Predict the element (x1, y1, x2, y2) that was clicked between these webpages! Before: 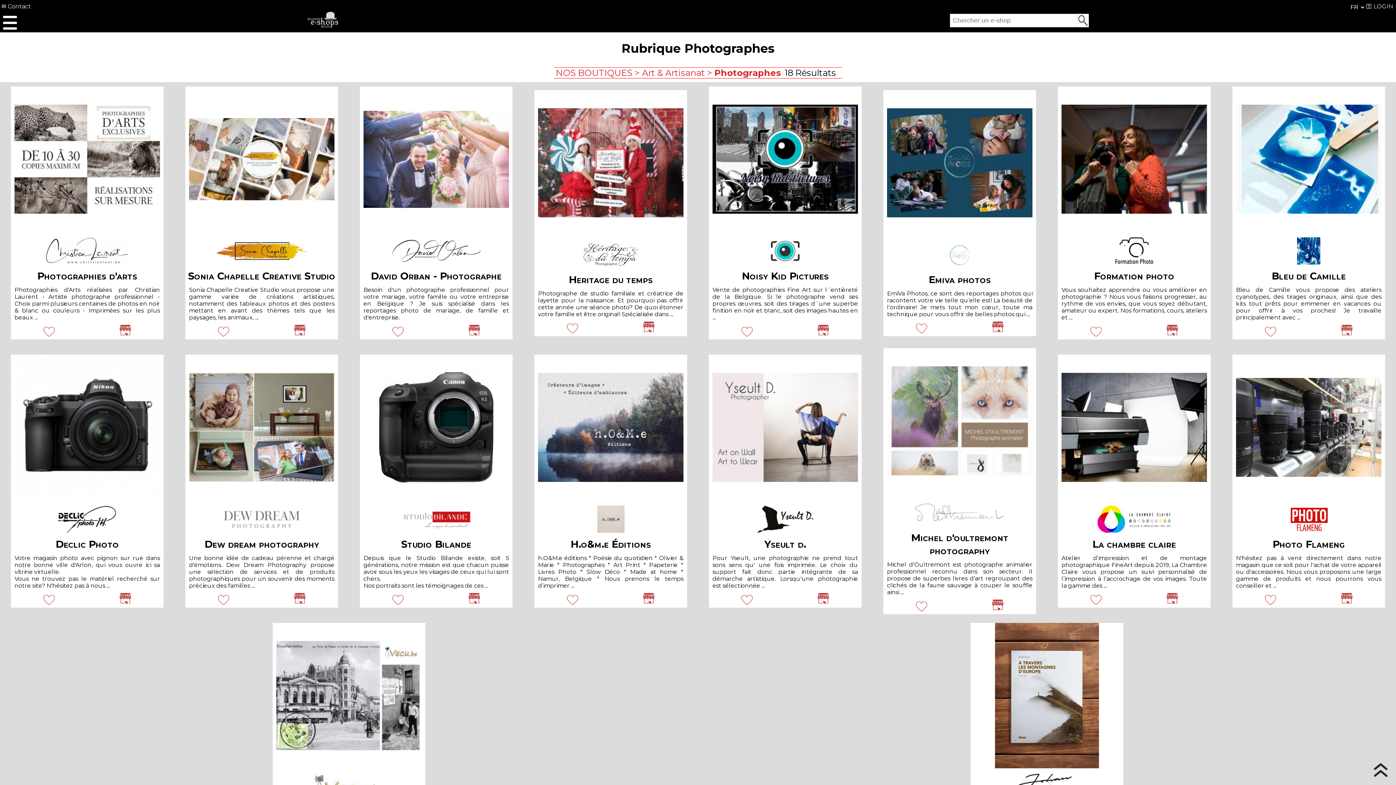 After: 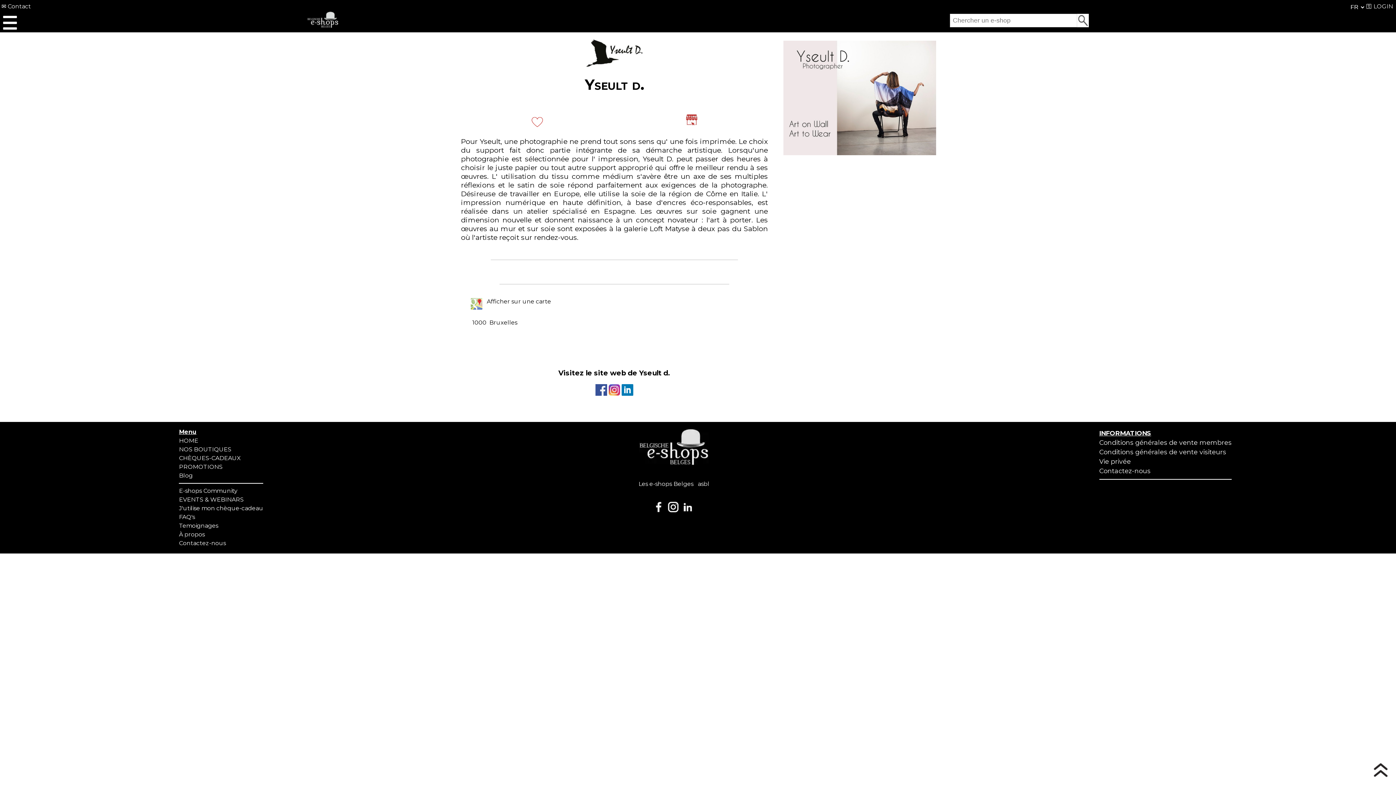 Action: label: Yseult d. bbox: (709, 538, 861, 551)